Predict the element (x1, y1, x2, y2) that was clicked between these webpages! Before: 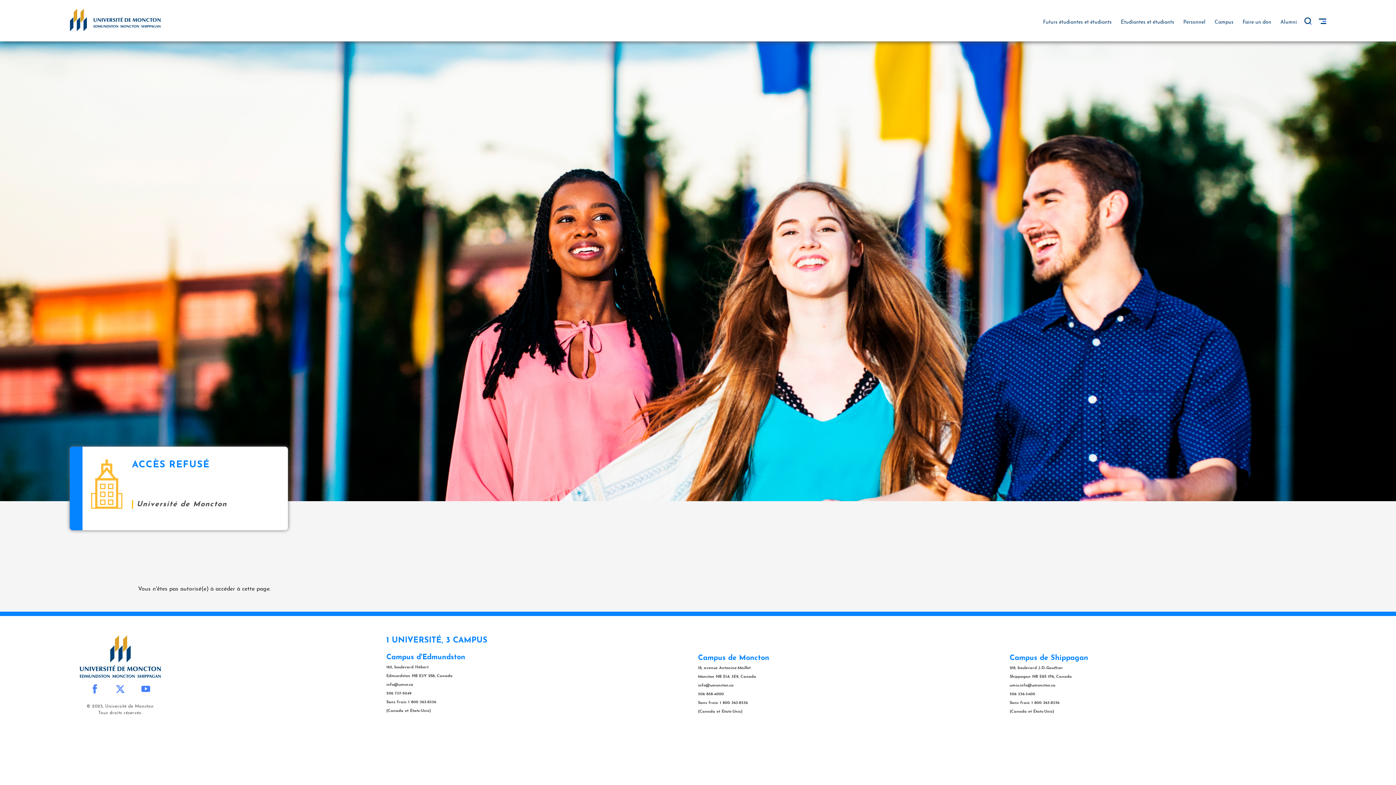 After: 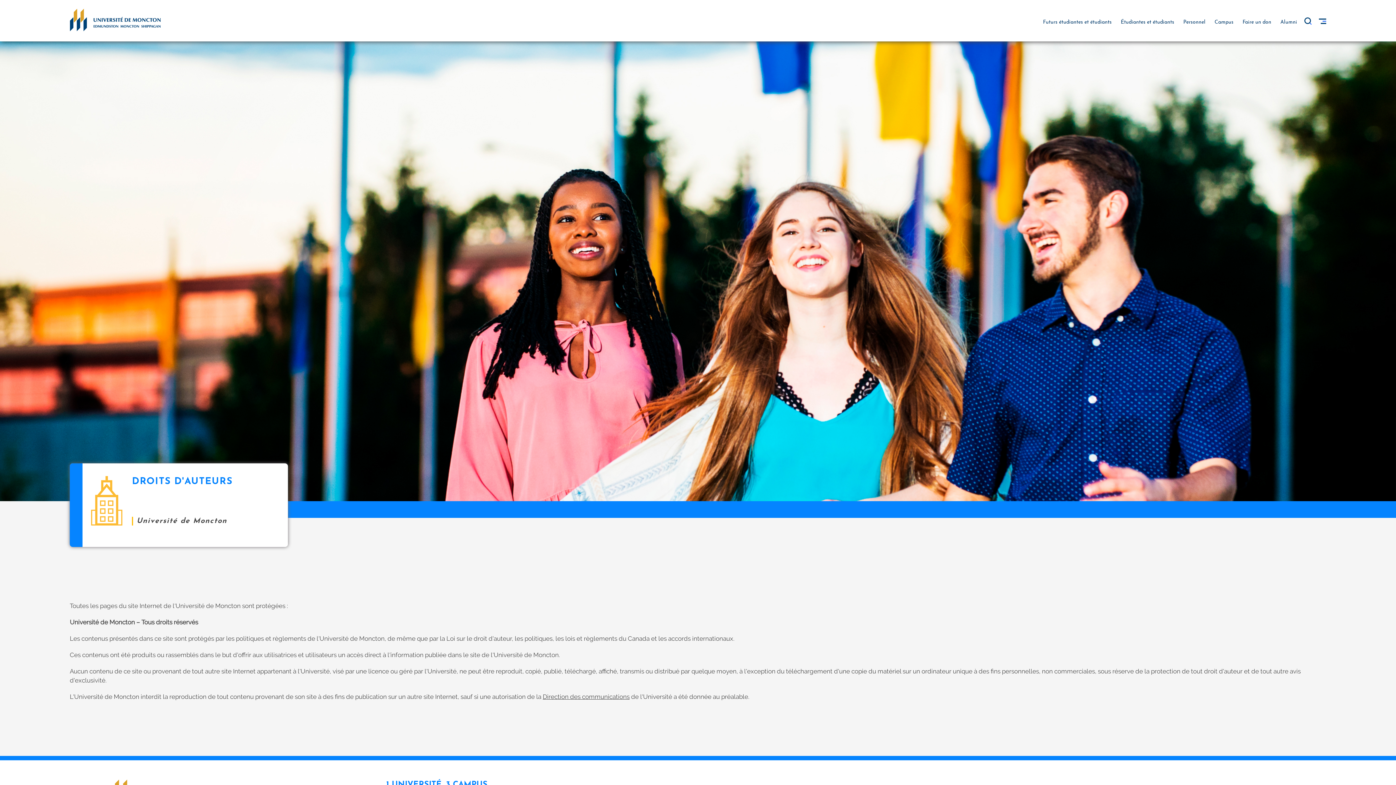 Action: label: Tous droits réservés. bbox: (98, 711, 142, 715)